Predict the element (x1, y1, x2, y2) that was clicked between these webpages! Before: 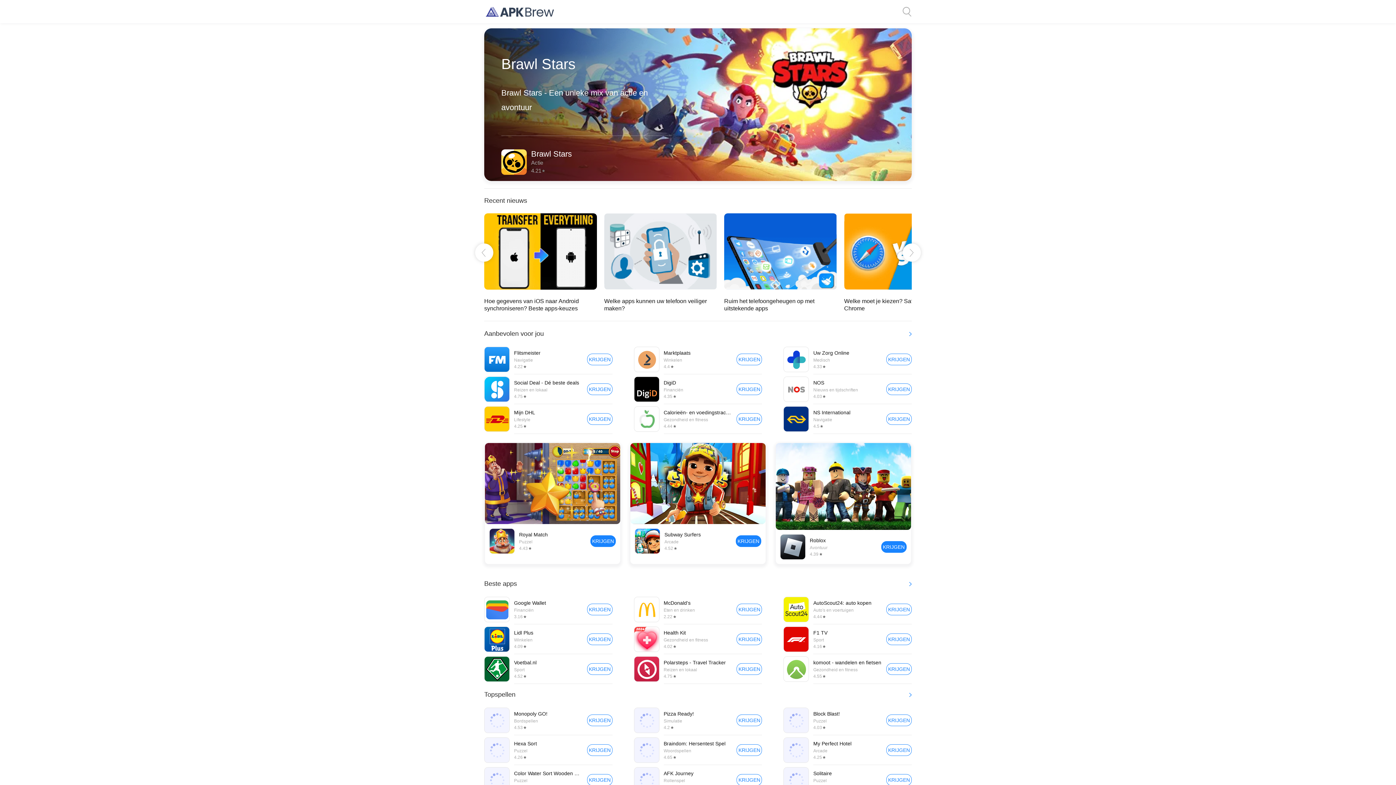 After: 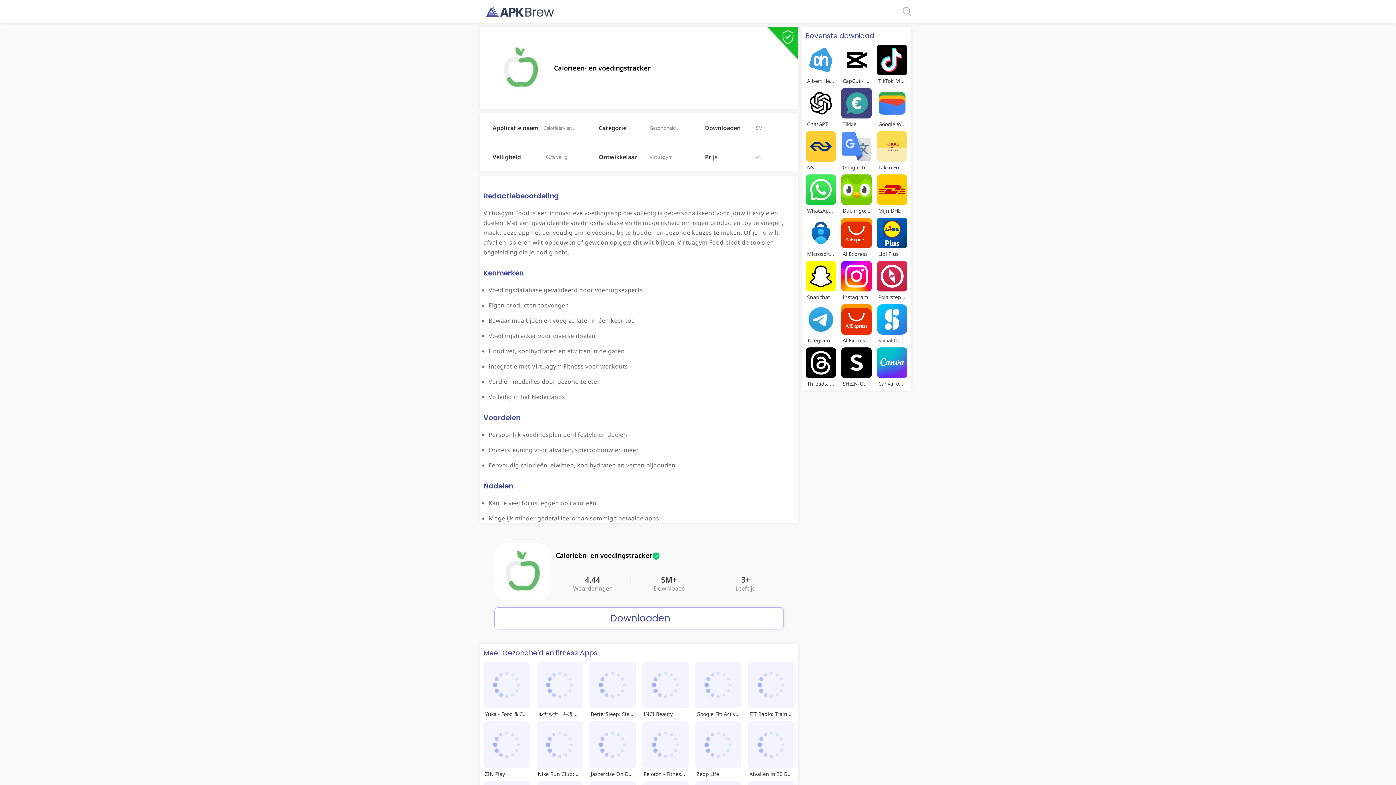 Action: bbox: (634, 404, 762, 434) label: Calorieën- en voedingstracker
Gezondheid en fitness
4.44
KRIJGEN